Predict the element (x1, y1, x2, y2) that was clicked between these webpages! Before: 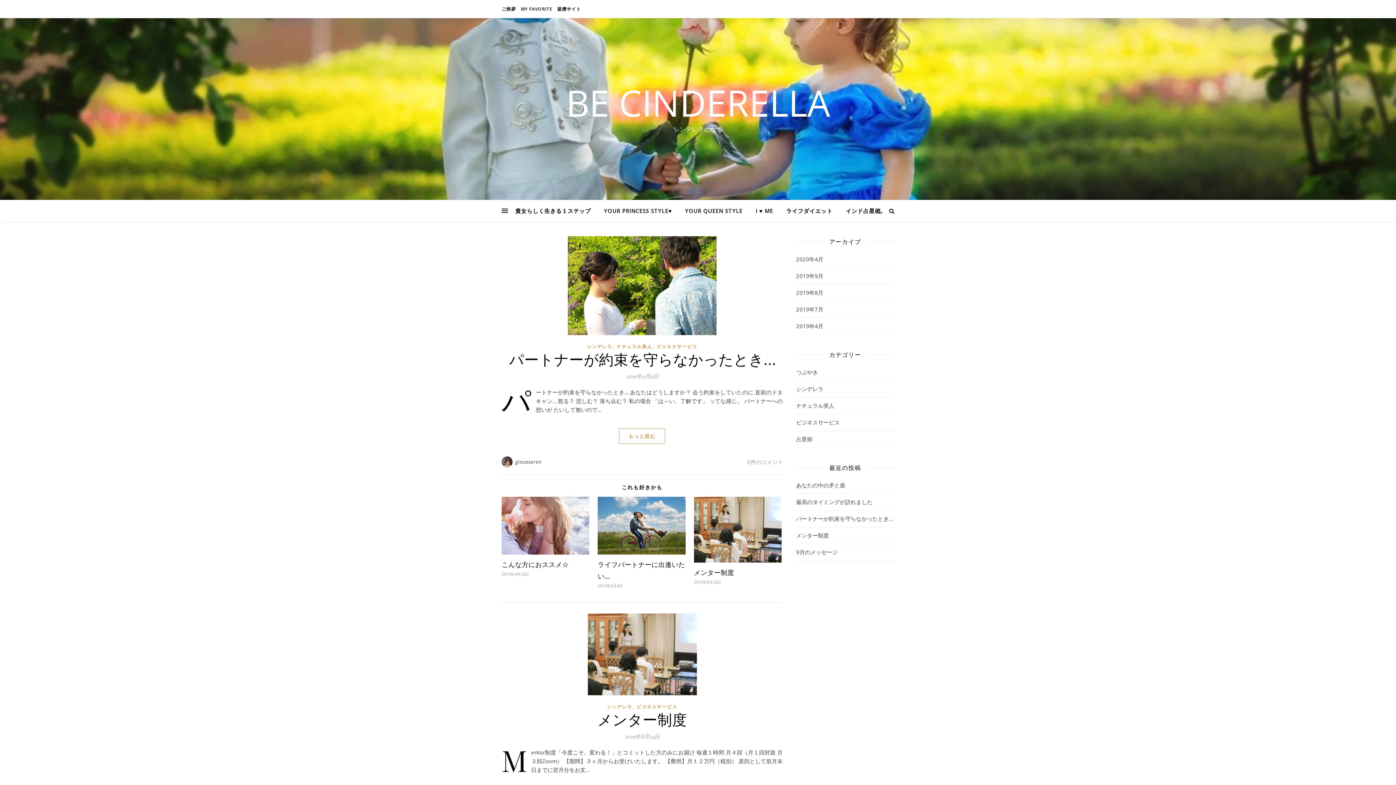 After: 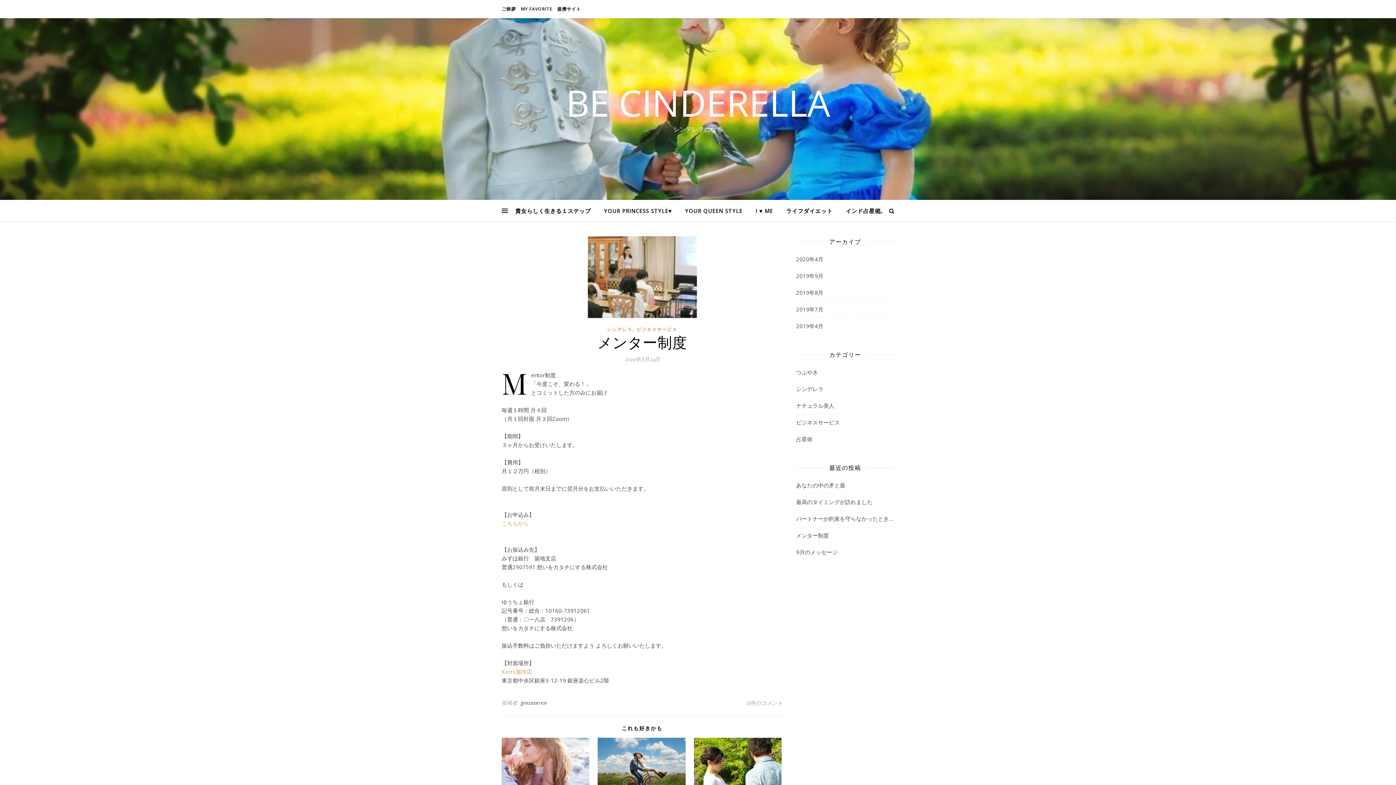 Action: bbox: (796, 532, 829, 539) label: メンター制度